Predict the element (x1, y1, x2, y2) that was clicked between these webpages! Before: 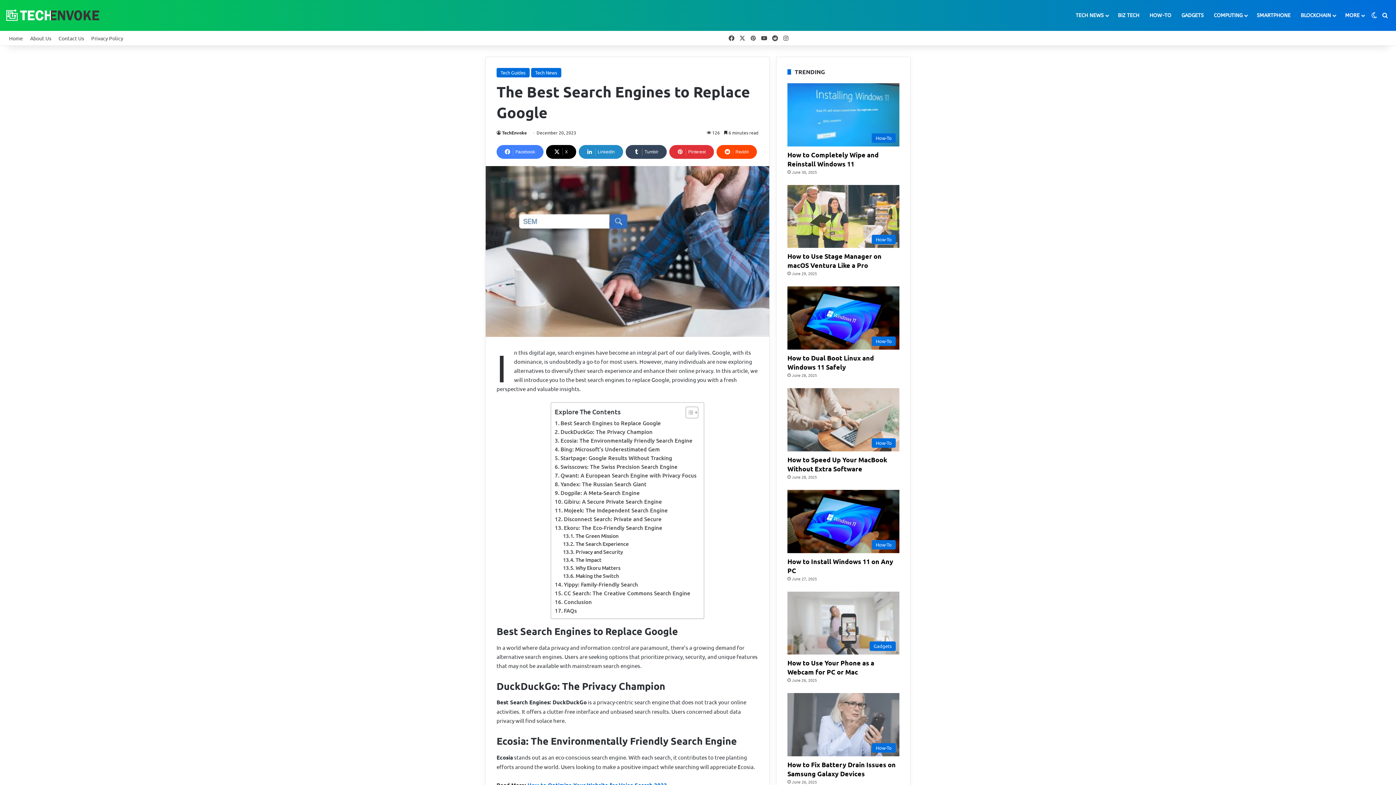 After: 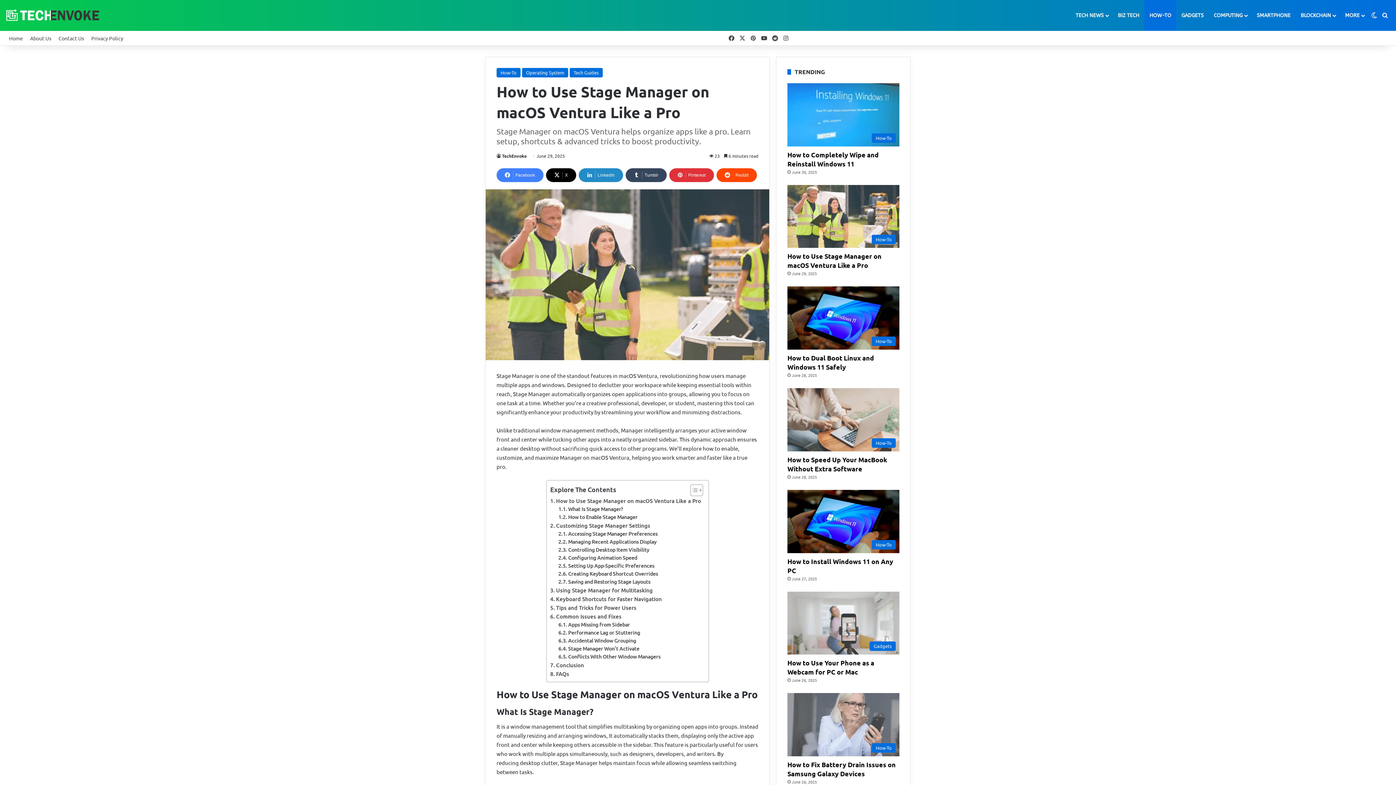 Action: label: How to Use Stage Manager on macOS Ventura Like a Pro bbox: (787, 252, 881, 269)